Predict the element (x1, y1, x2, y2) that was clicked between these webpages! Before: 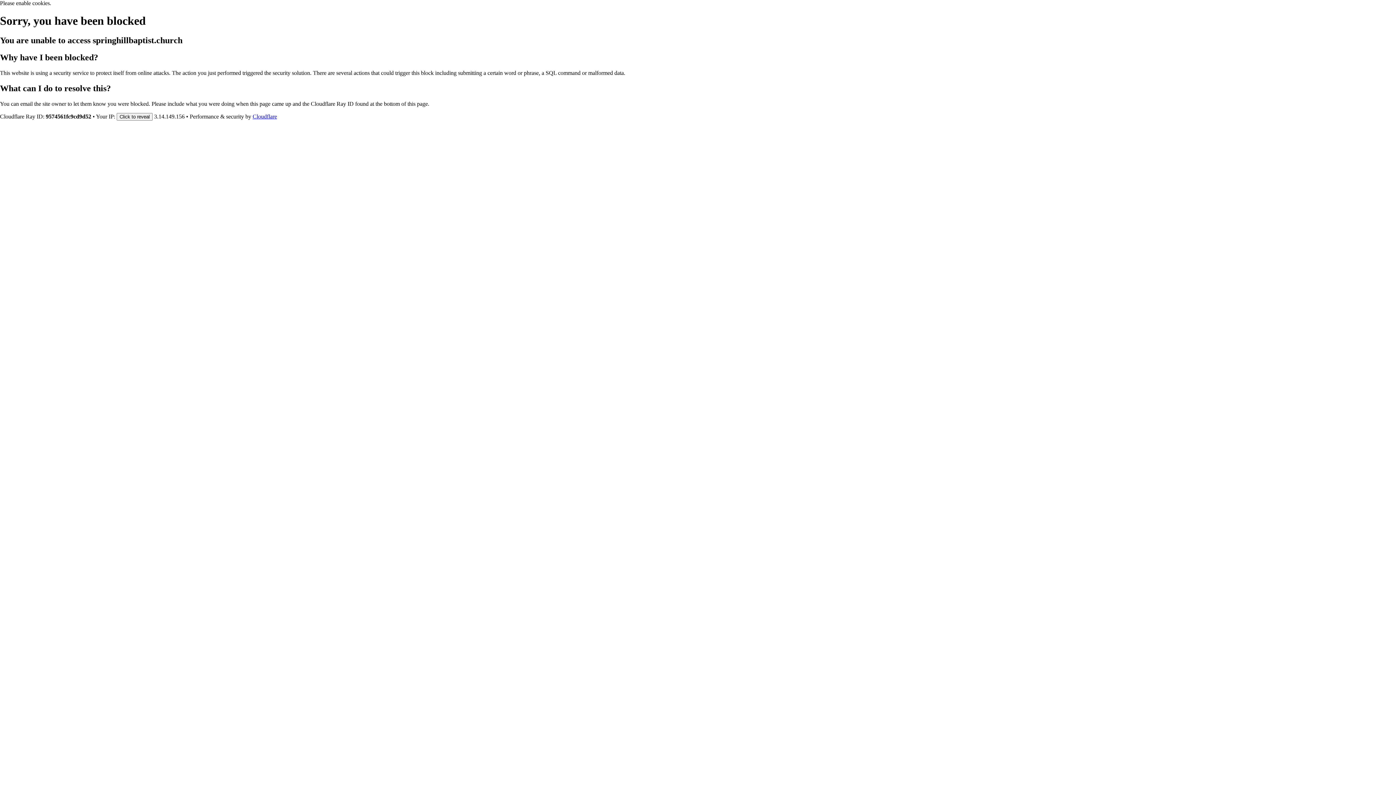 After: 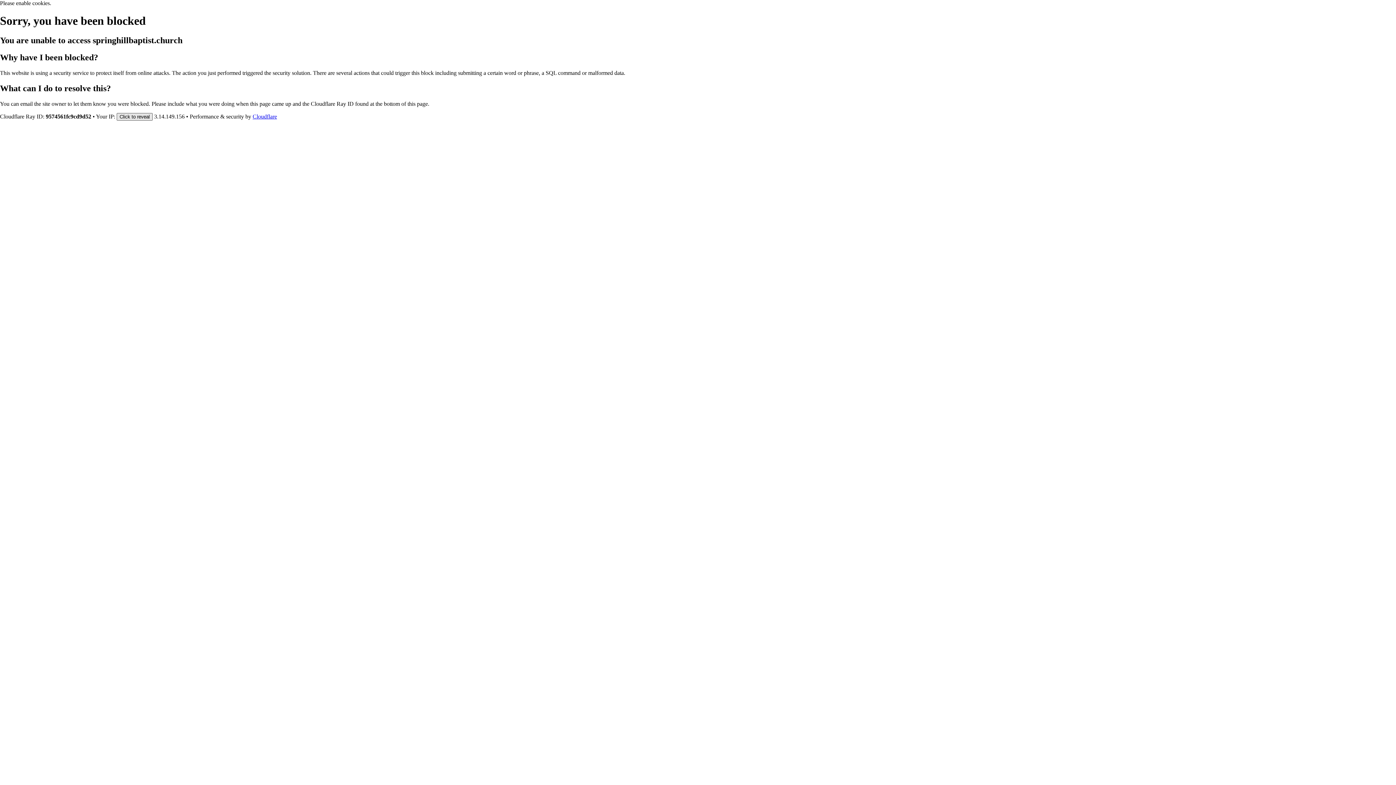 Action: bbox: (116, 112, 152, 120) label: Click to reveal